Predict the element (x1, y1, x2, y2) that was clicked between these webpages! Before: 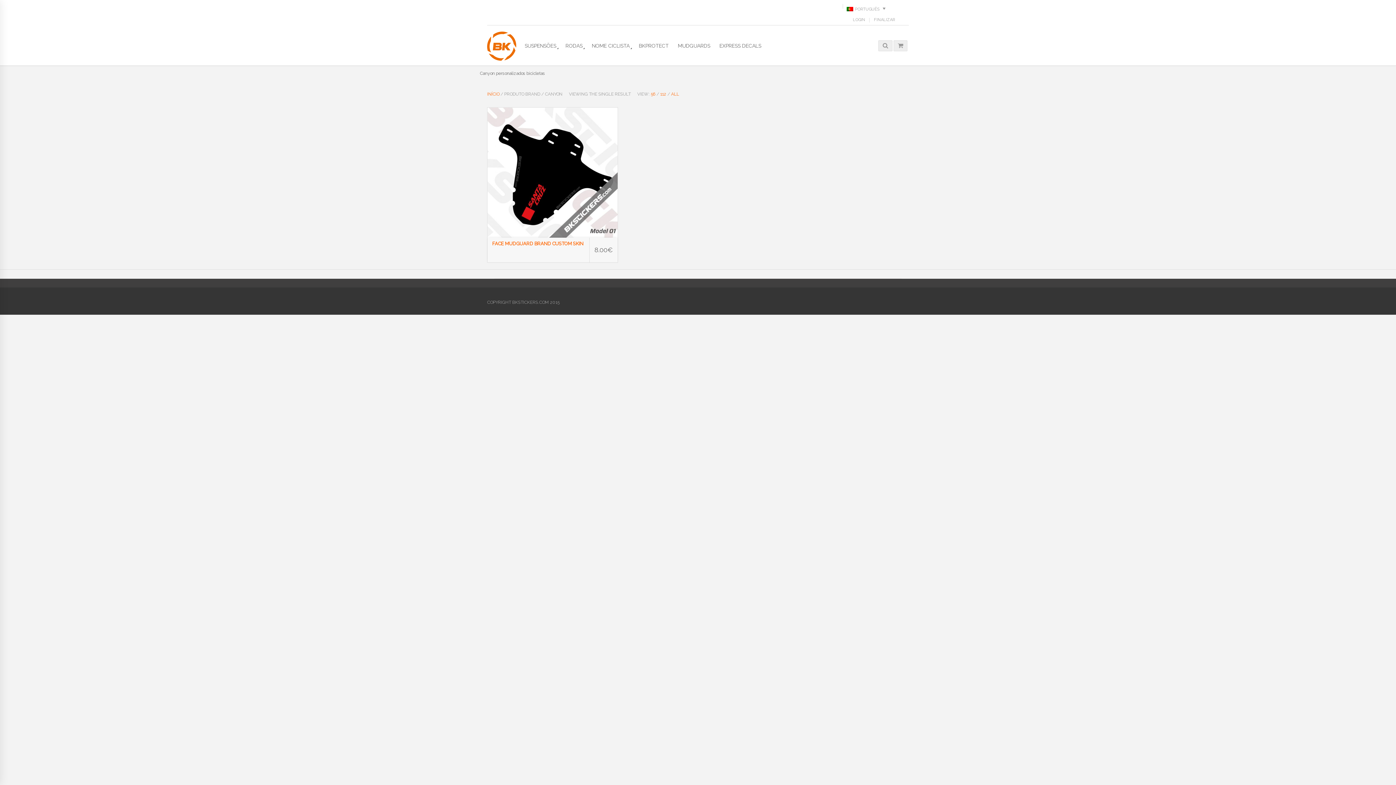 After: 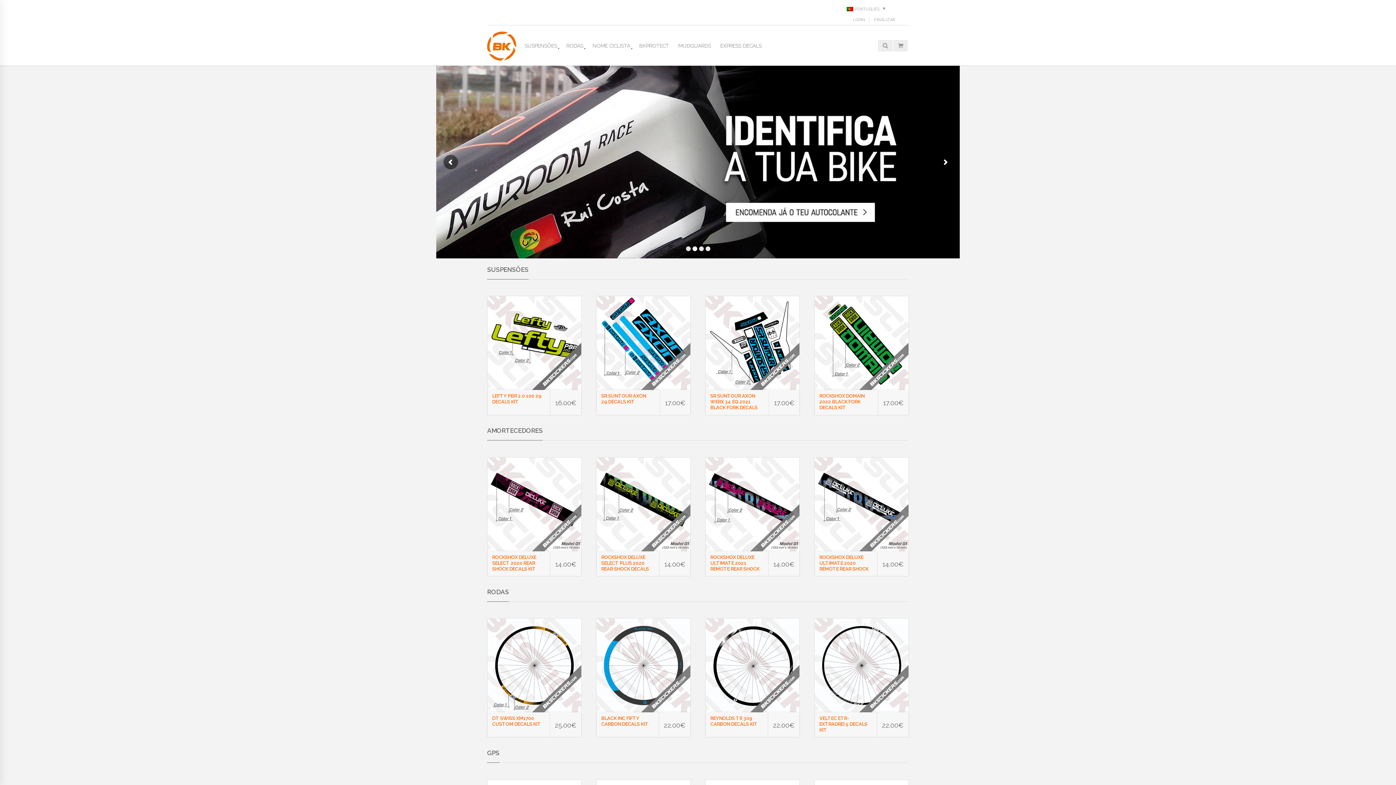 Action: bbox: (487, 91, 499, 96) label: INÍCIO